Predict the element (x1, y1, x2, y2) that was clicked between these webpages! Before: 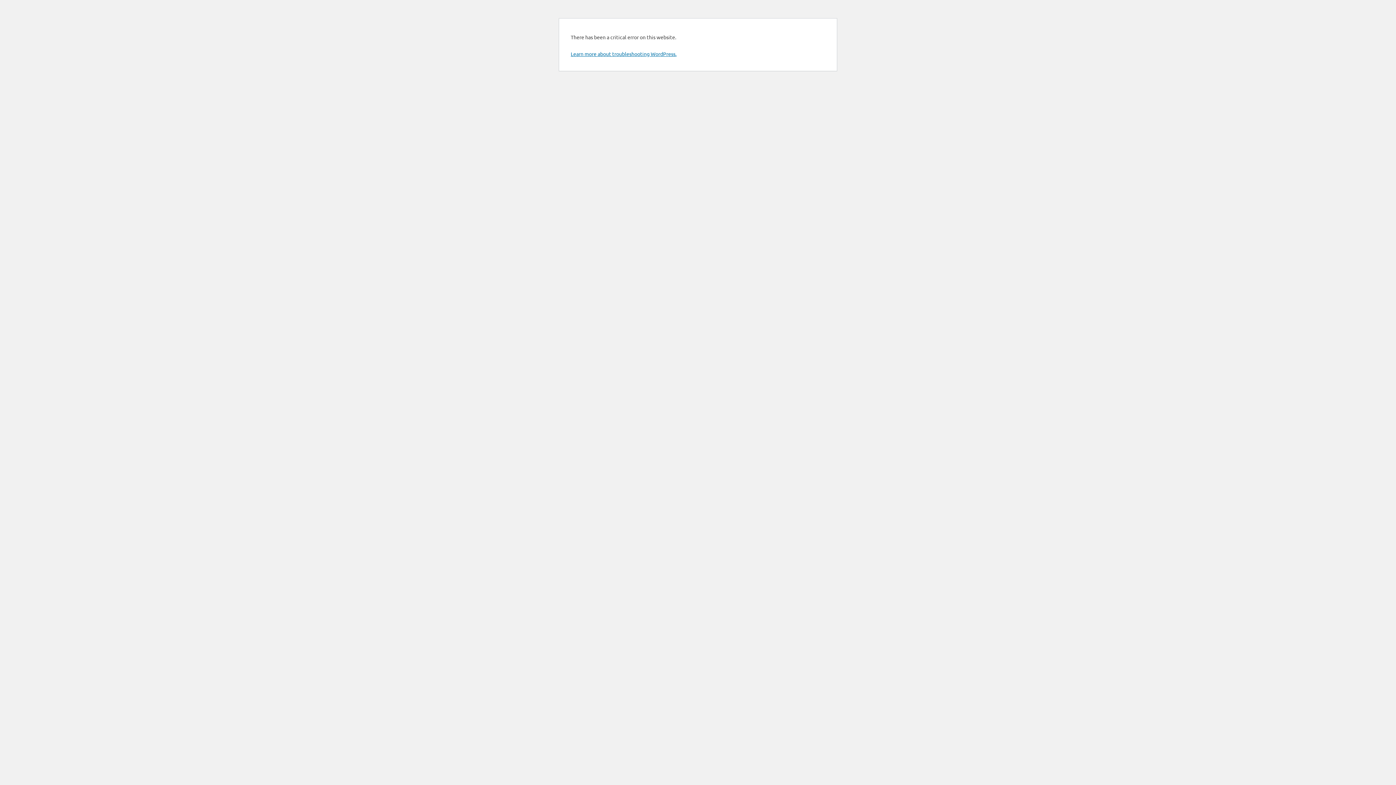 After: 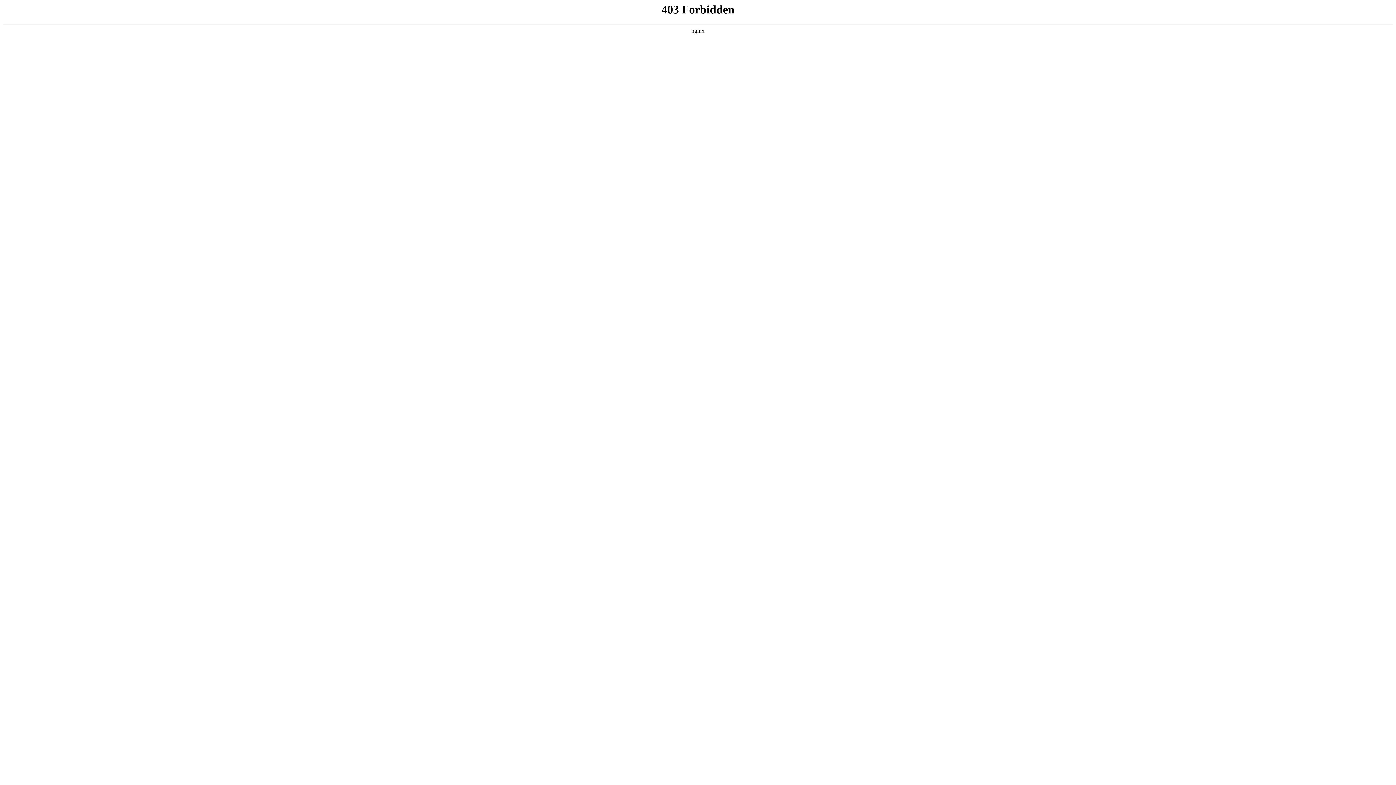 Action: bbox: (570, 50, 676, 57) label: Learn more about troubleshooting WordPress.